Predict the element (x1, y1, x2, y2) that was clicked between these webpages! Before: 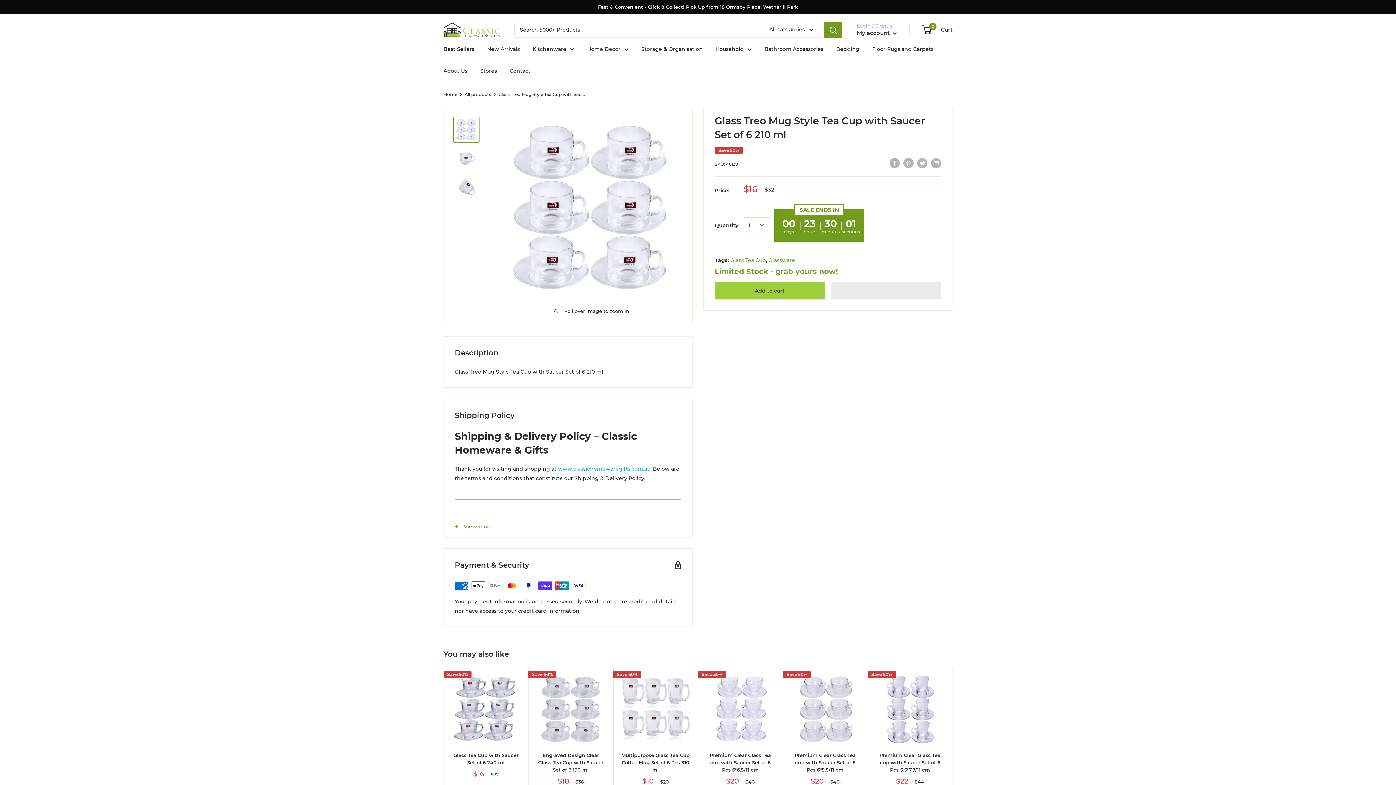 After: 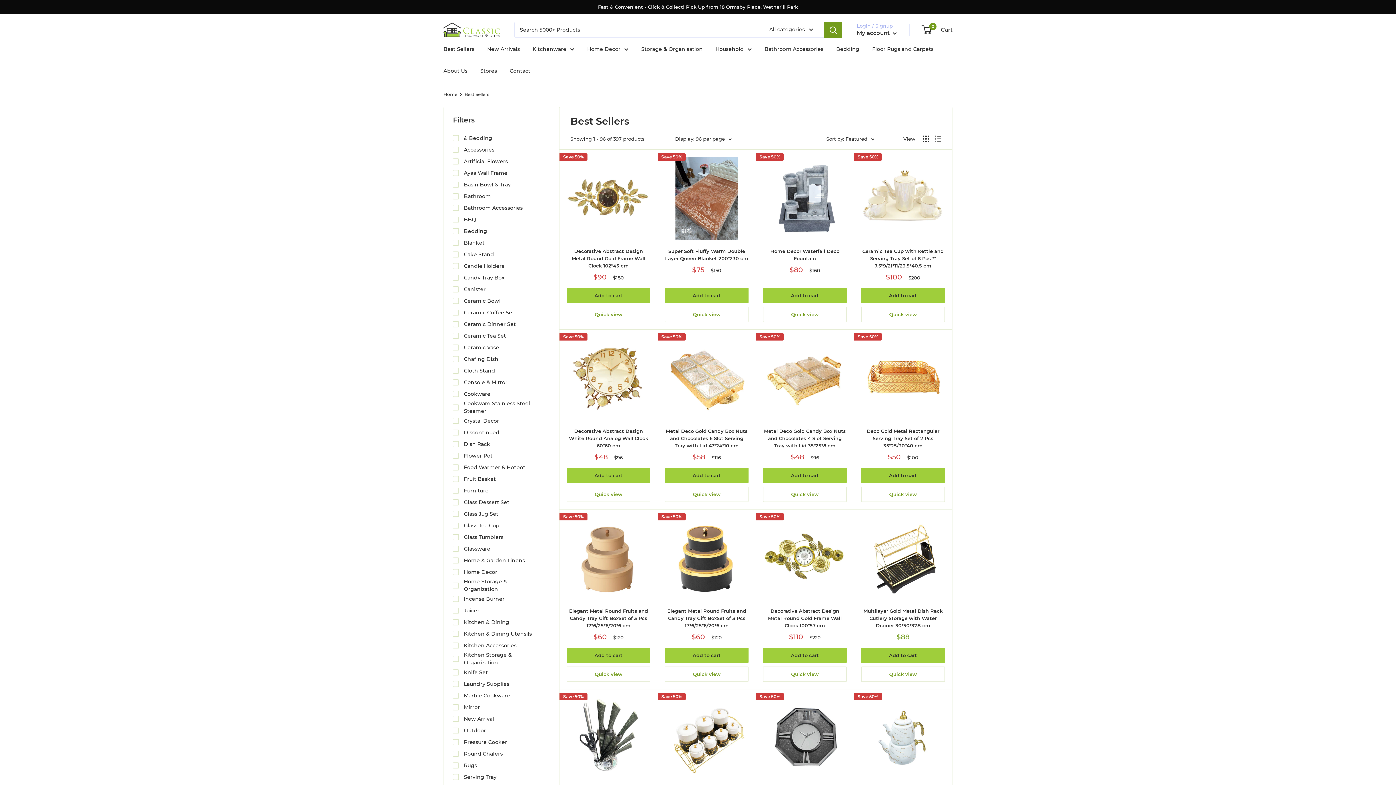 Action: label: Best Sellers bbox: (443, 44, 474, 53)